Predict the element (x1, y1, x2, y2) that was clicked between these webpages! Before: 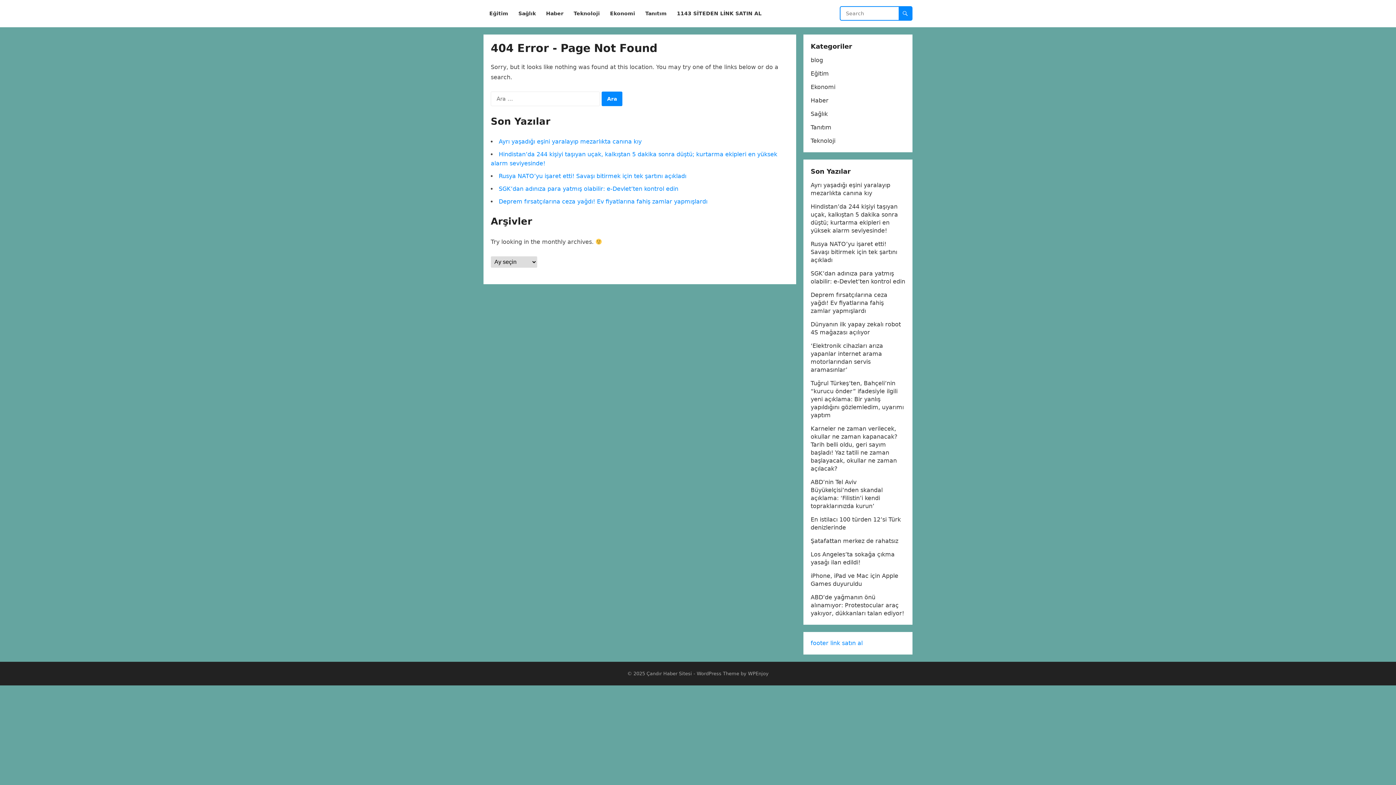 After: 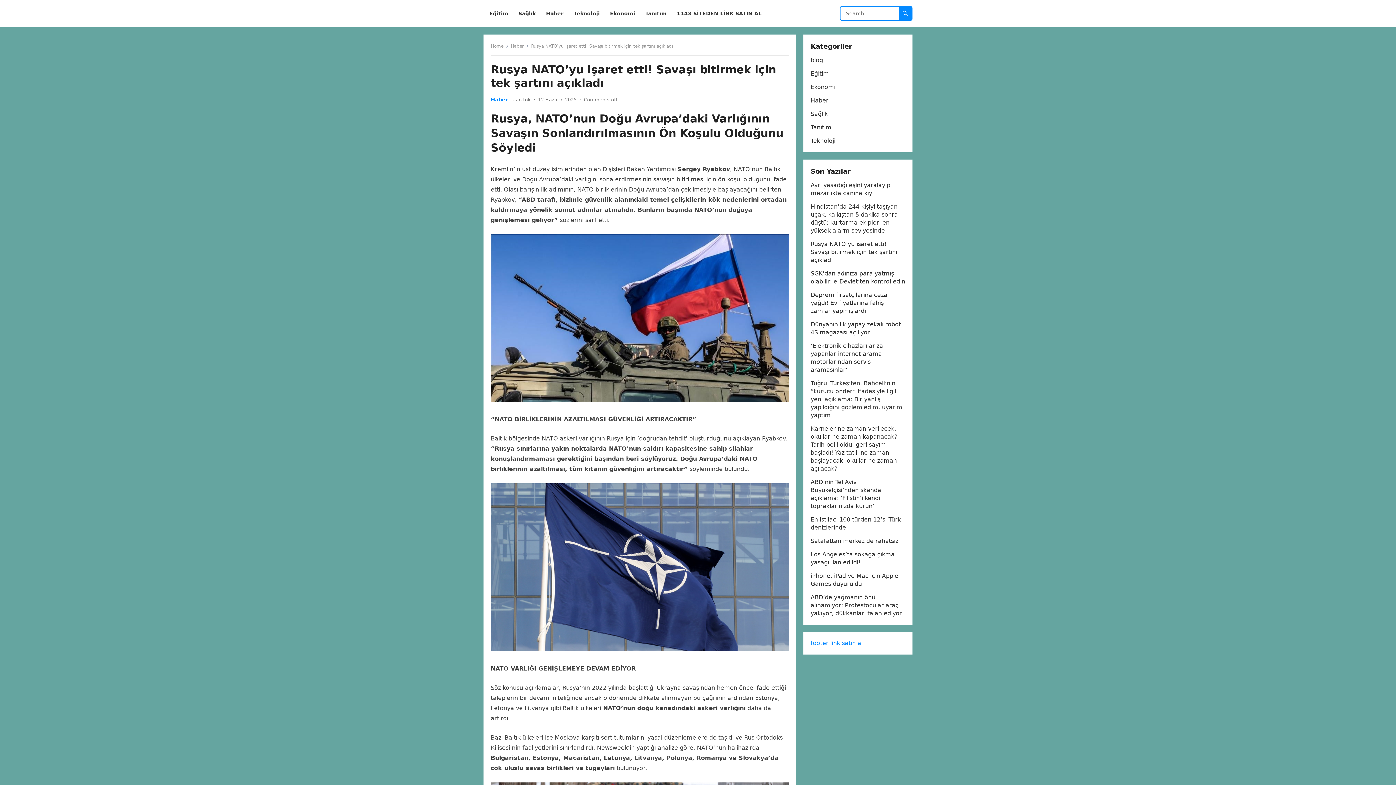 Action: label: Rusya NATO’yu işaret etti! Savaşı bitirmek için tek şartını açıkladı bbox: (810, 240, 897, 263)